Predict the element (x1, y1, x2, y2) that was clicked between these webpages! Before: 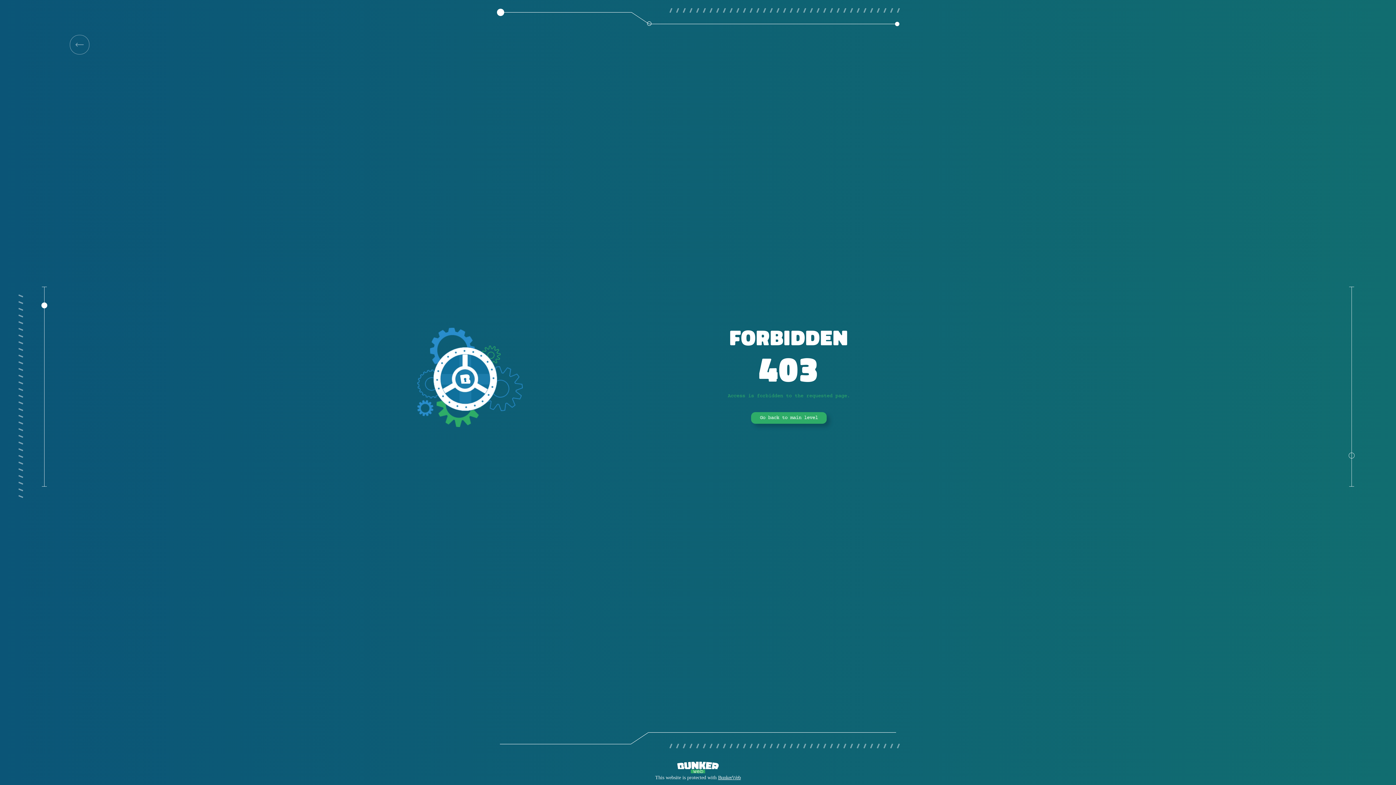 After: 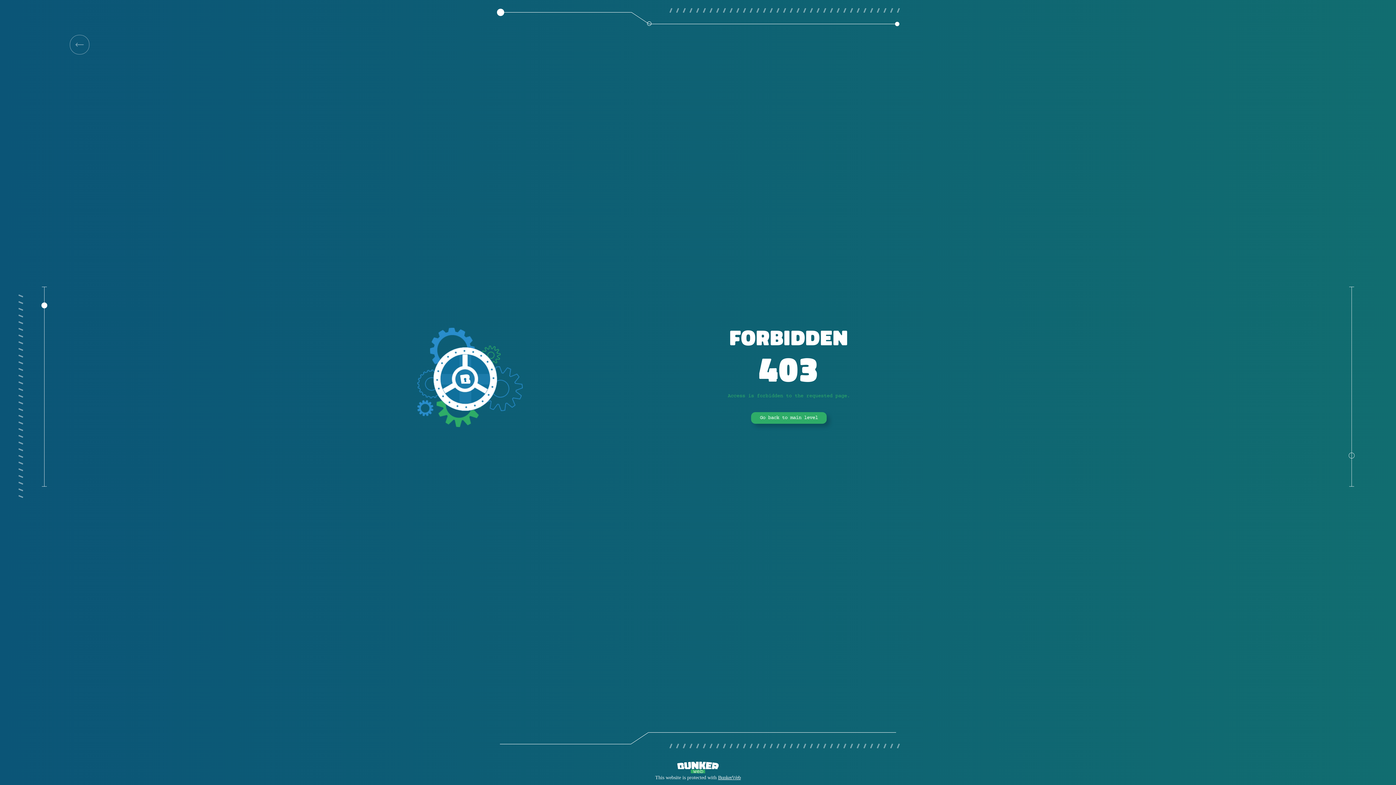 Action: bbox: (751, 412, 826, 424) label: Go back to main level